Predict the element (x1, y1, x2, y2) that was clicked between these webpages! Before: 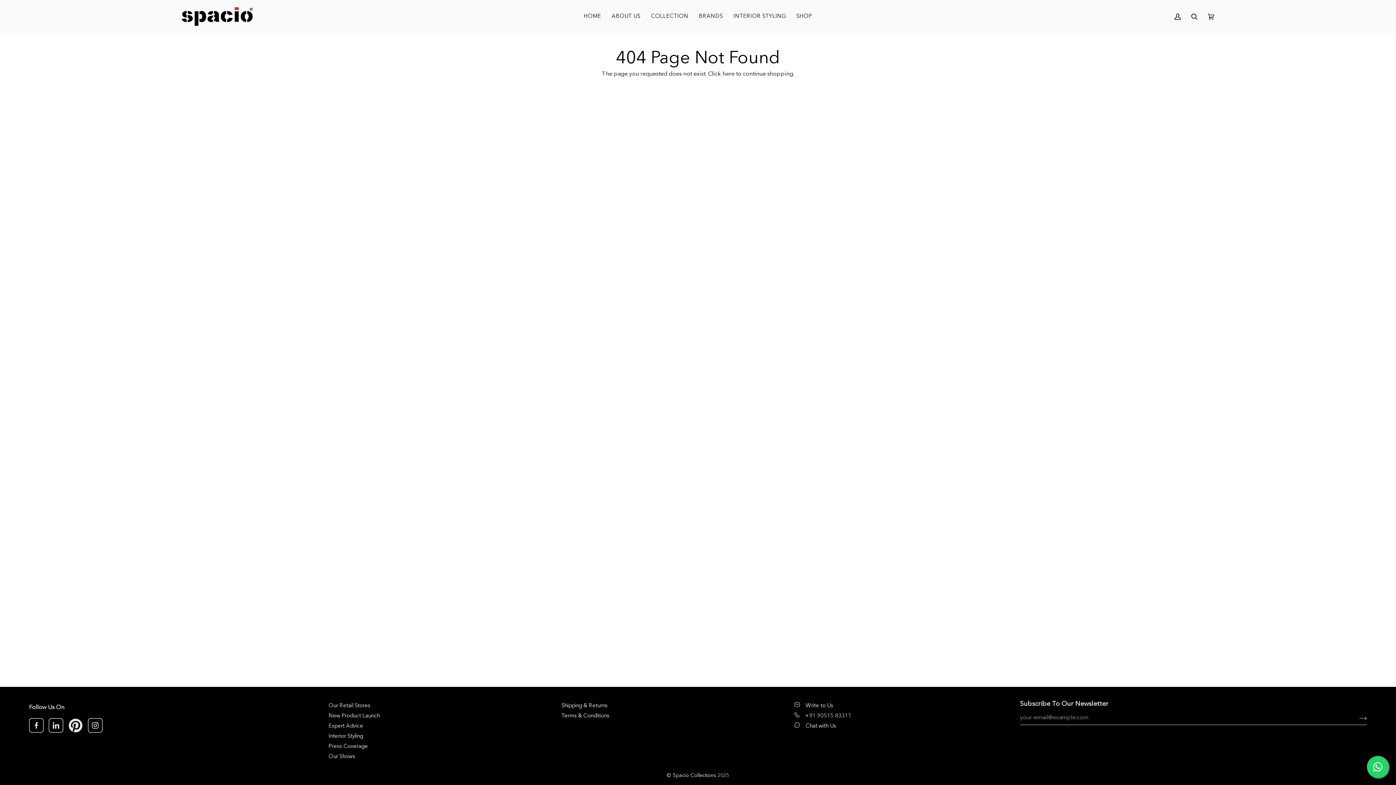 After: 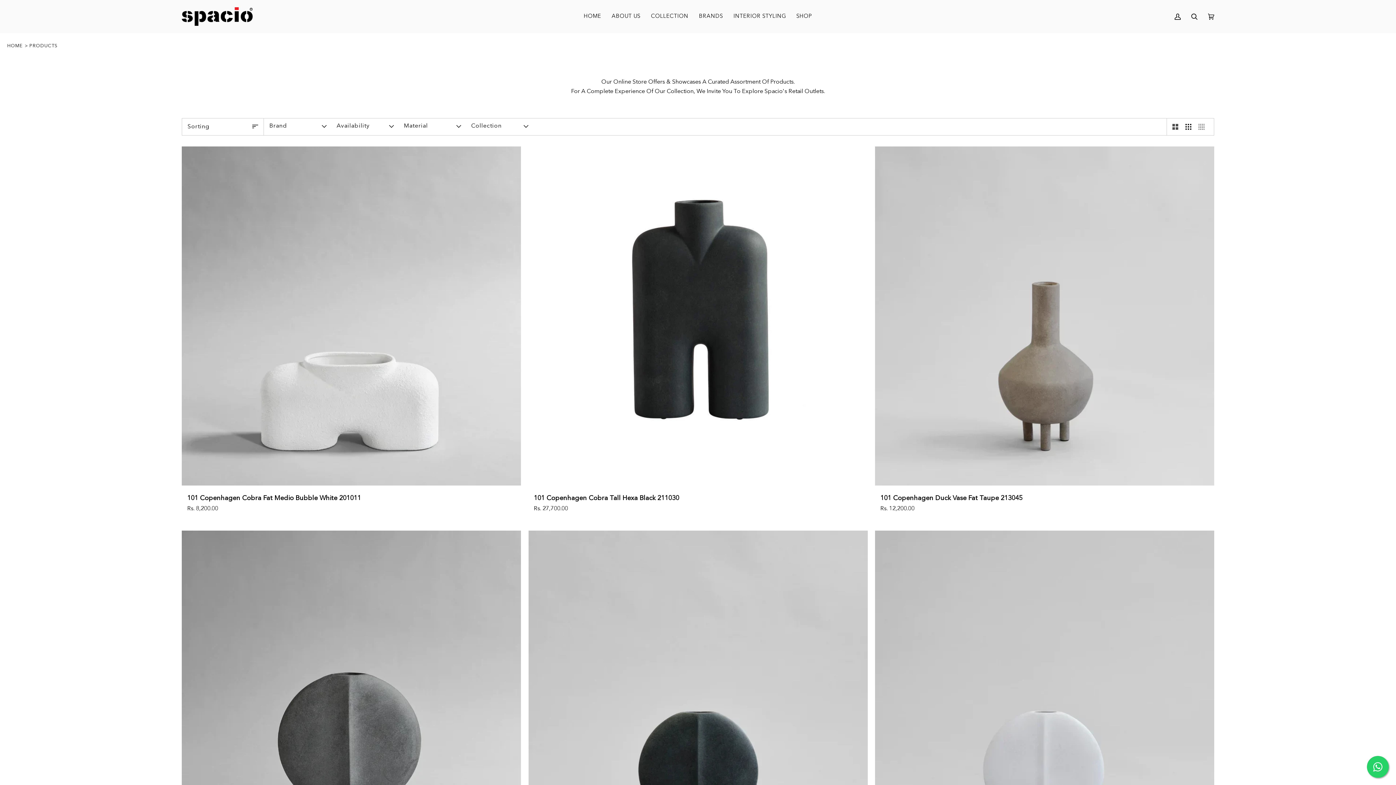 Action: bbox: (791, 0, 817, 33) label: SHOP